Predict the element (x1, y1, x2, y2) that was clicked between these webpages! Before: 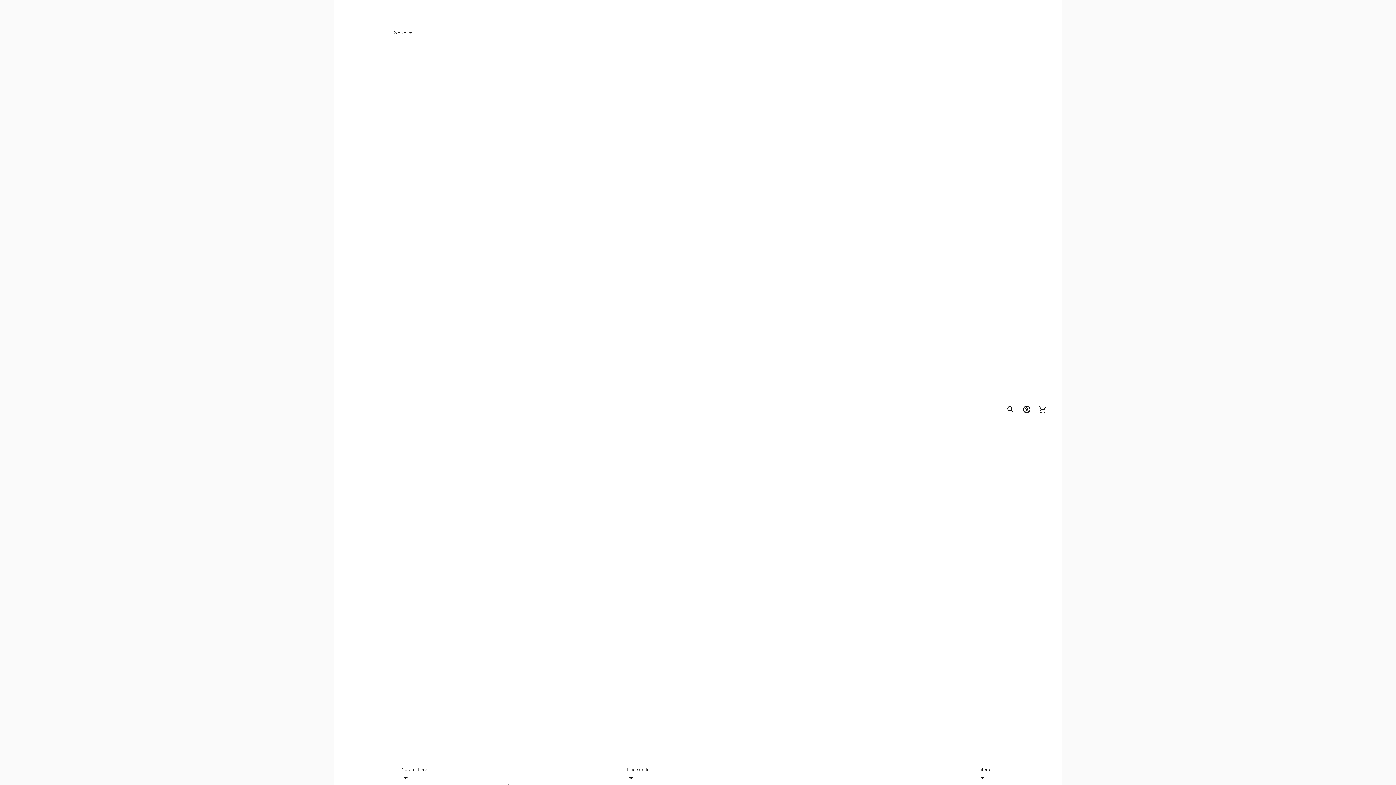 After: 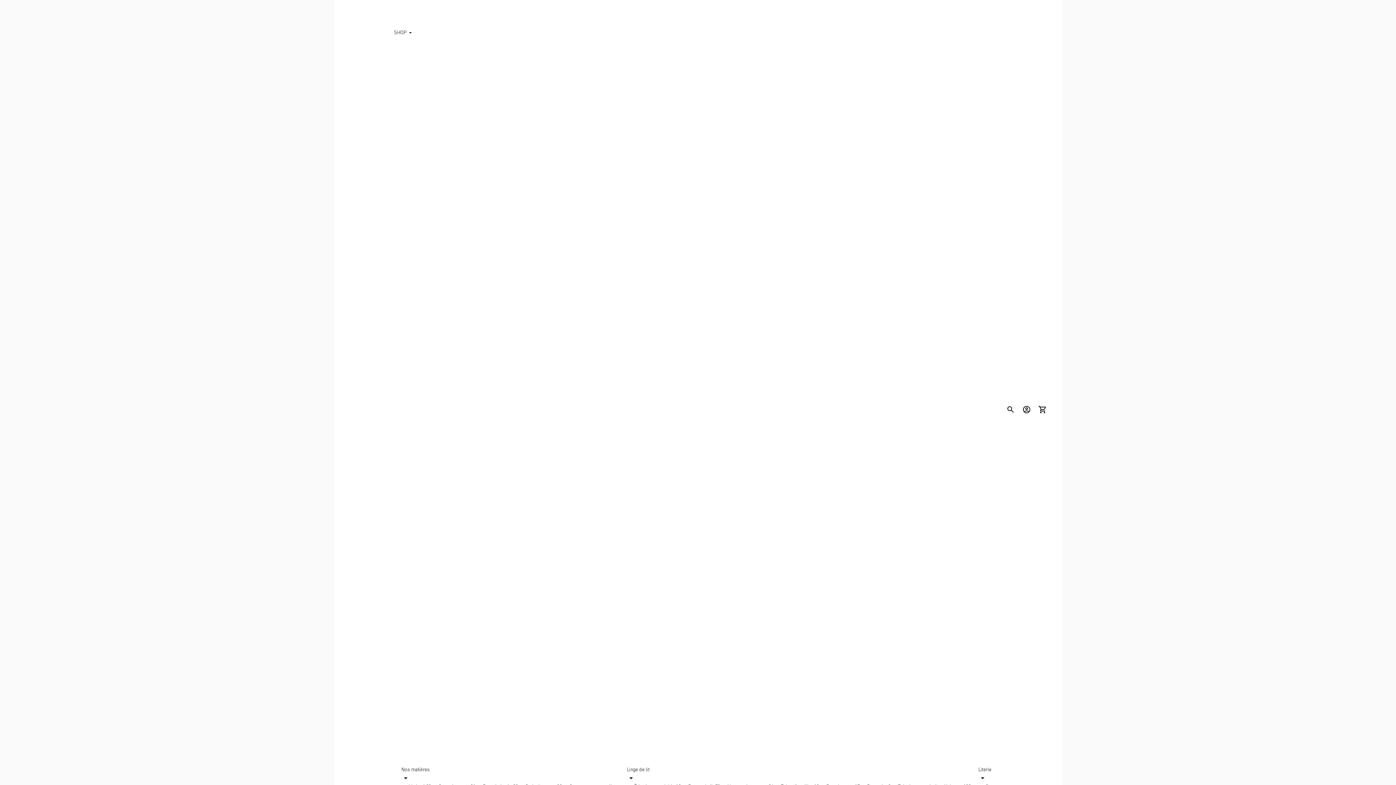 Action: bbox: (1034, 401, 1050, 417) label: 0